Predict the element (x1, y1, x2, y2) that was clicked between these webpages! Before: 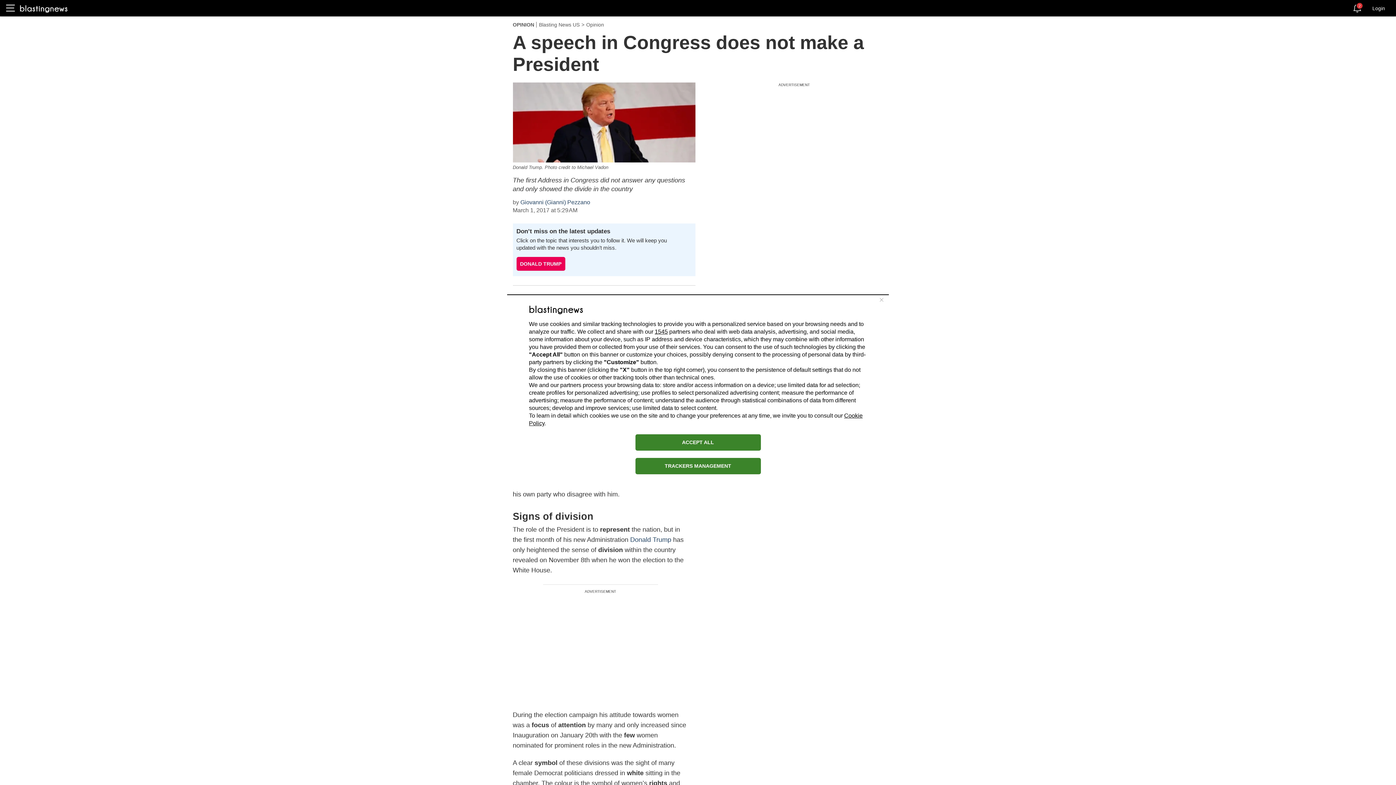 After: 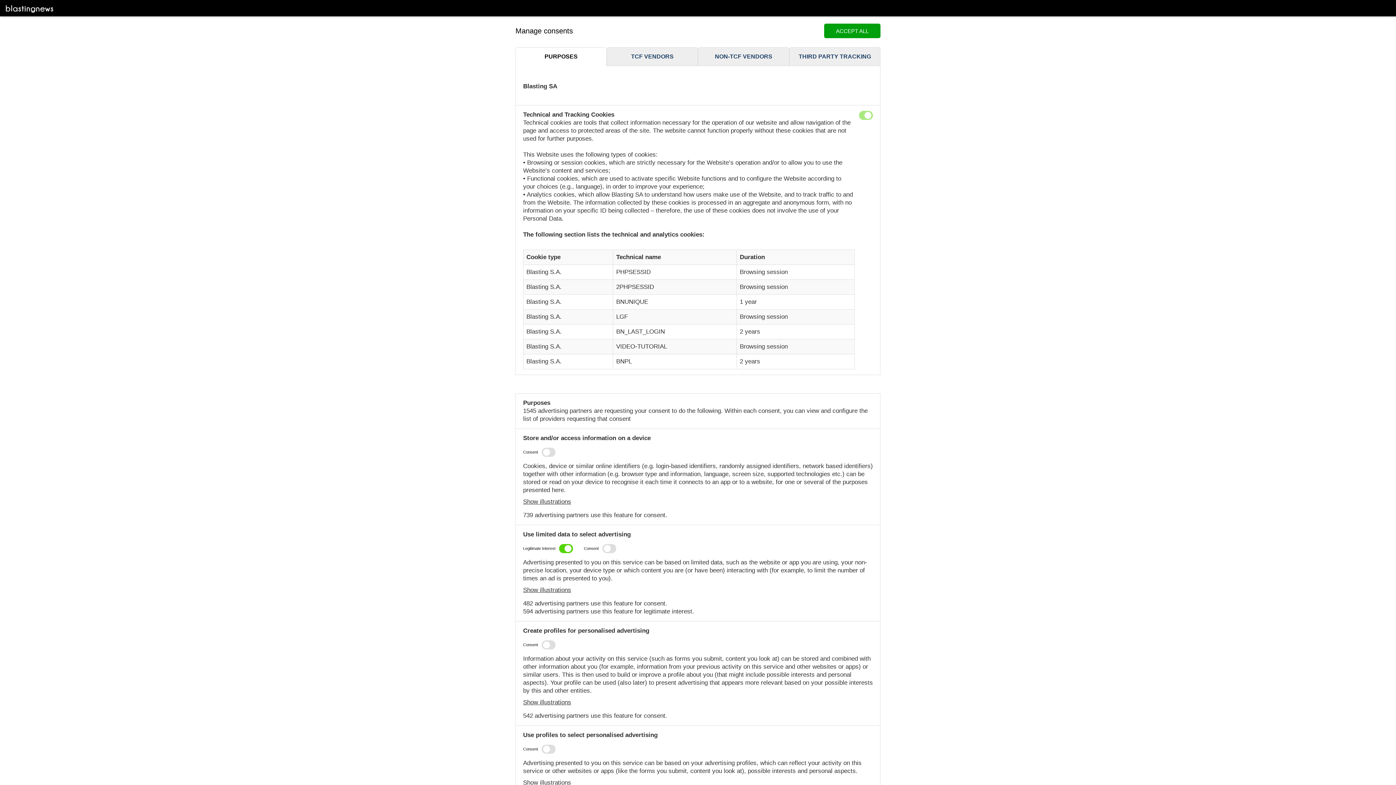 Action: label: TRACKERS MANAGEMENT bbox: (635, 458, 760, 474)